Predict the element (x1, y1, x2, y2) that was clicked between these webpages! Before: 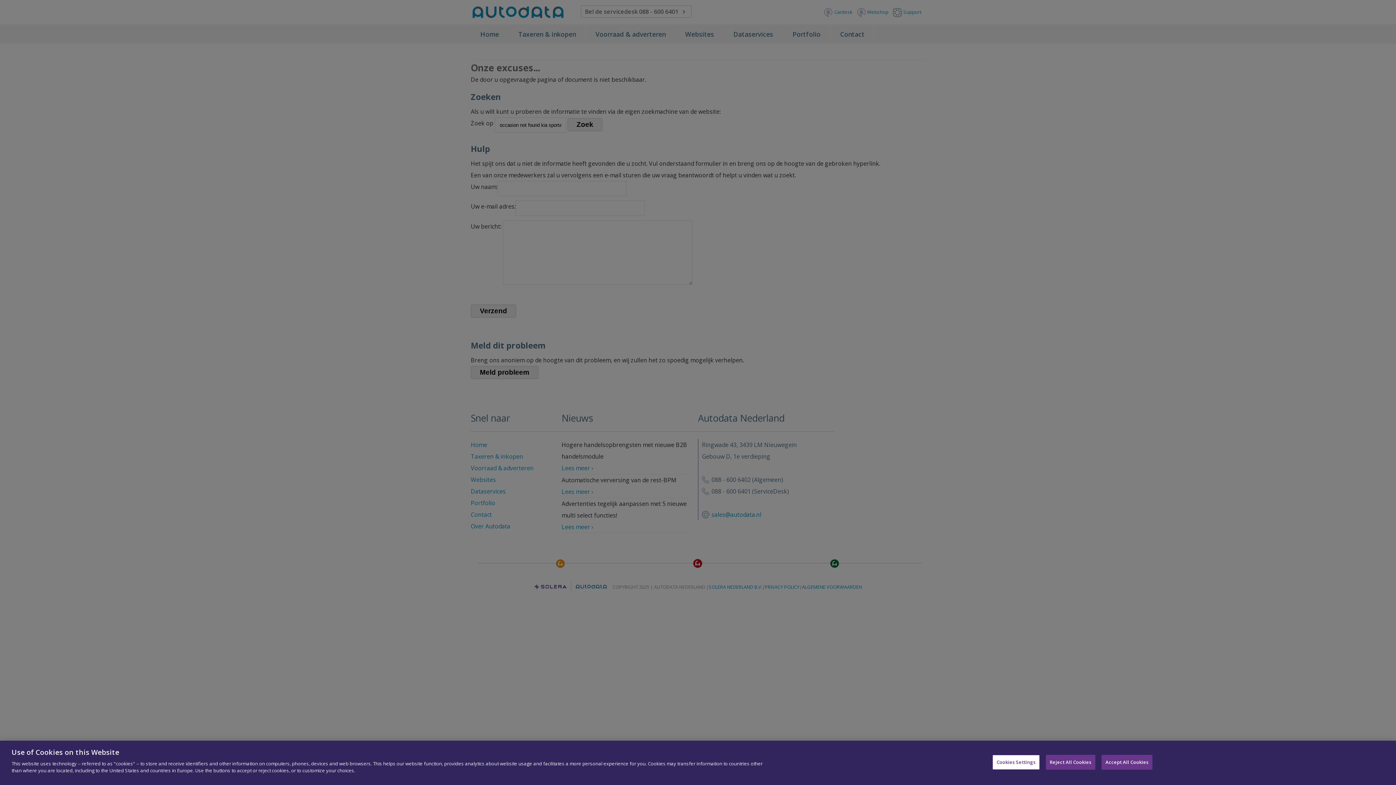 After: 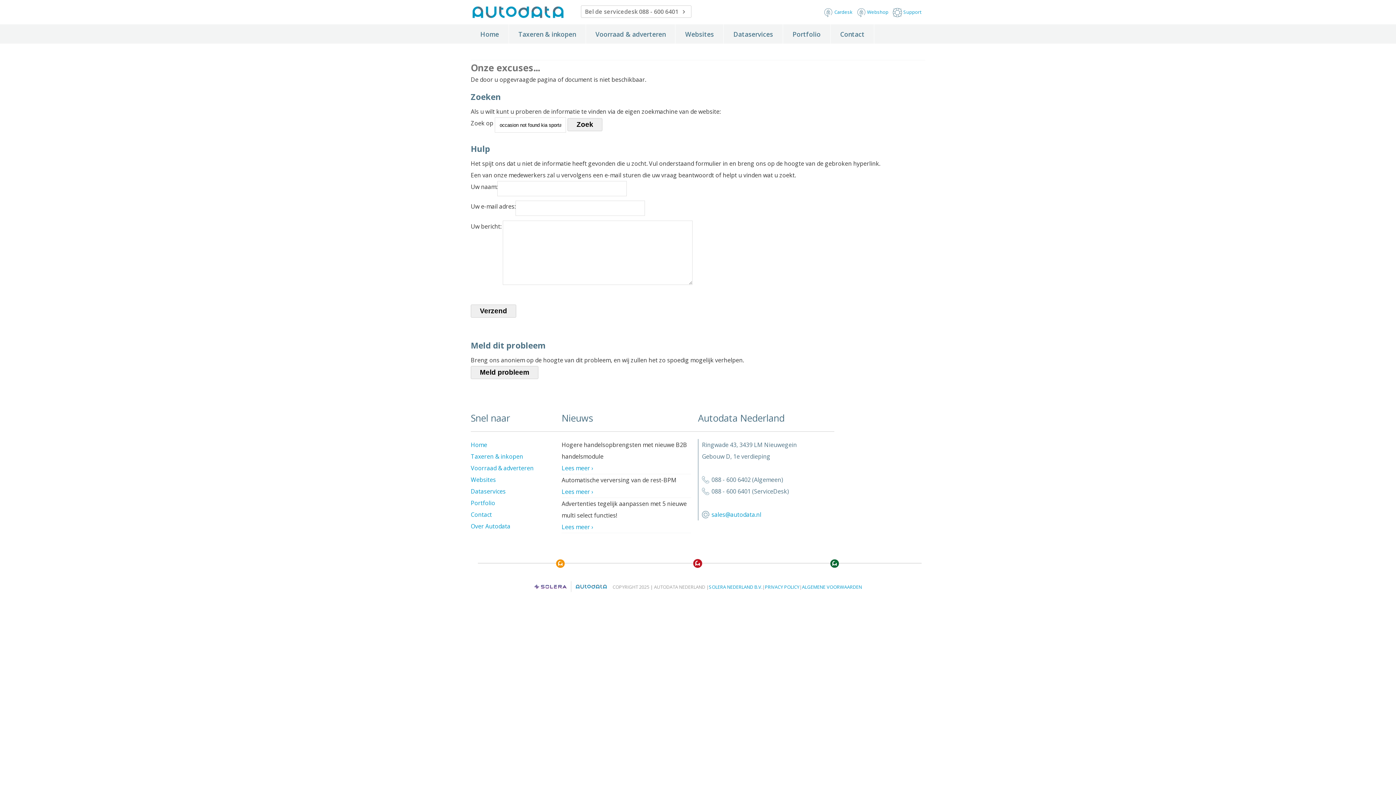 Action: bbox: (1046, 755, 1095, 770) label: Reject All Cookies